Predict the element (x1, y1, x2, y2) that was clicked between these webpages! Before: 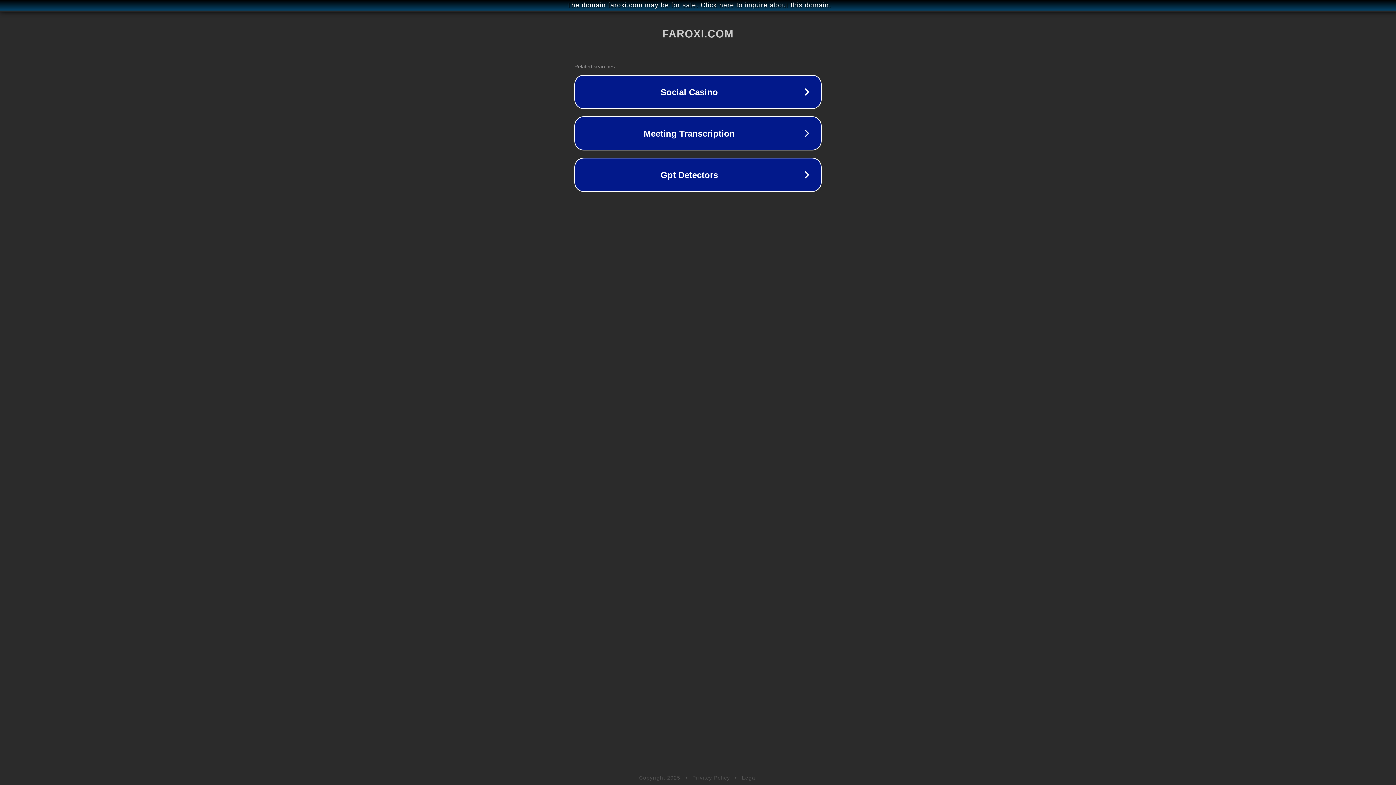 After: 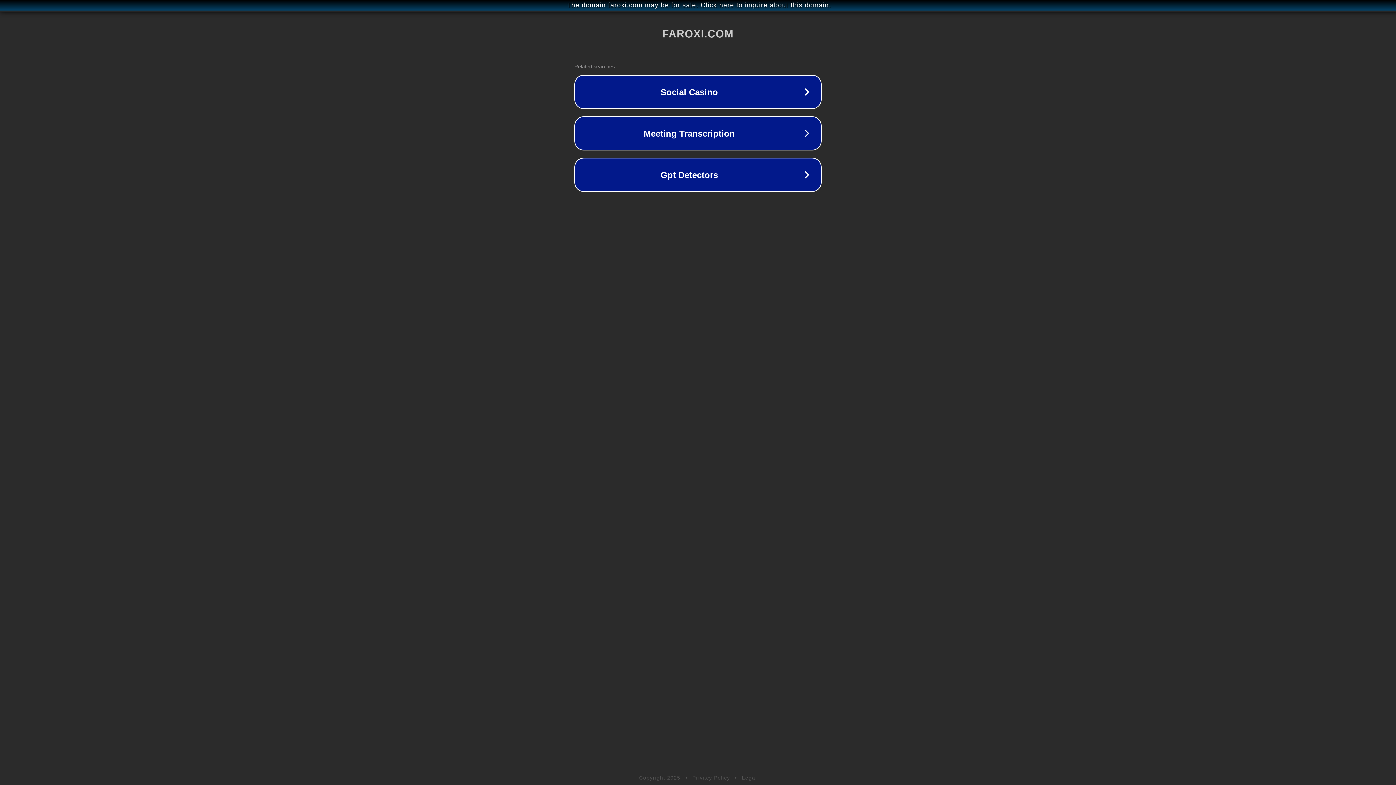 Action: label: Legal bbox: (742, 775, 757, 781)